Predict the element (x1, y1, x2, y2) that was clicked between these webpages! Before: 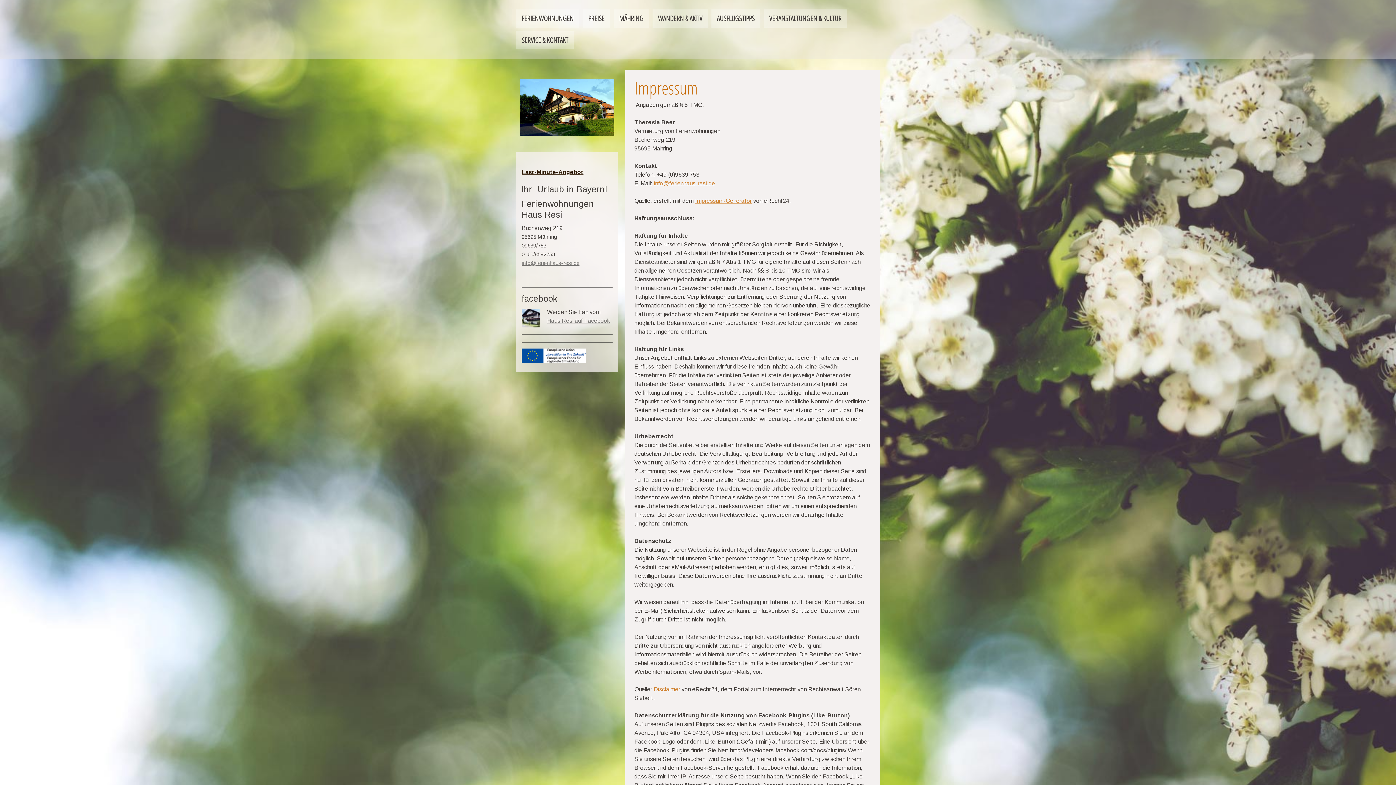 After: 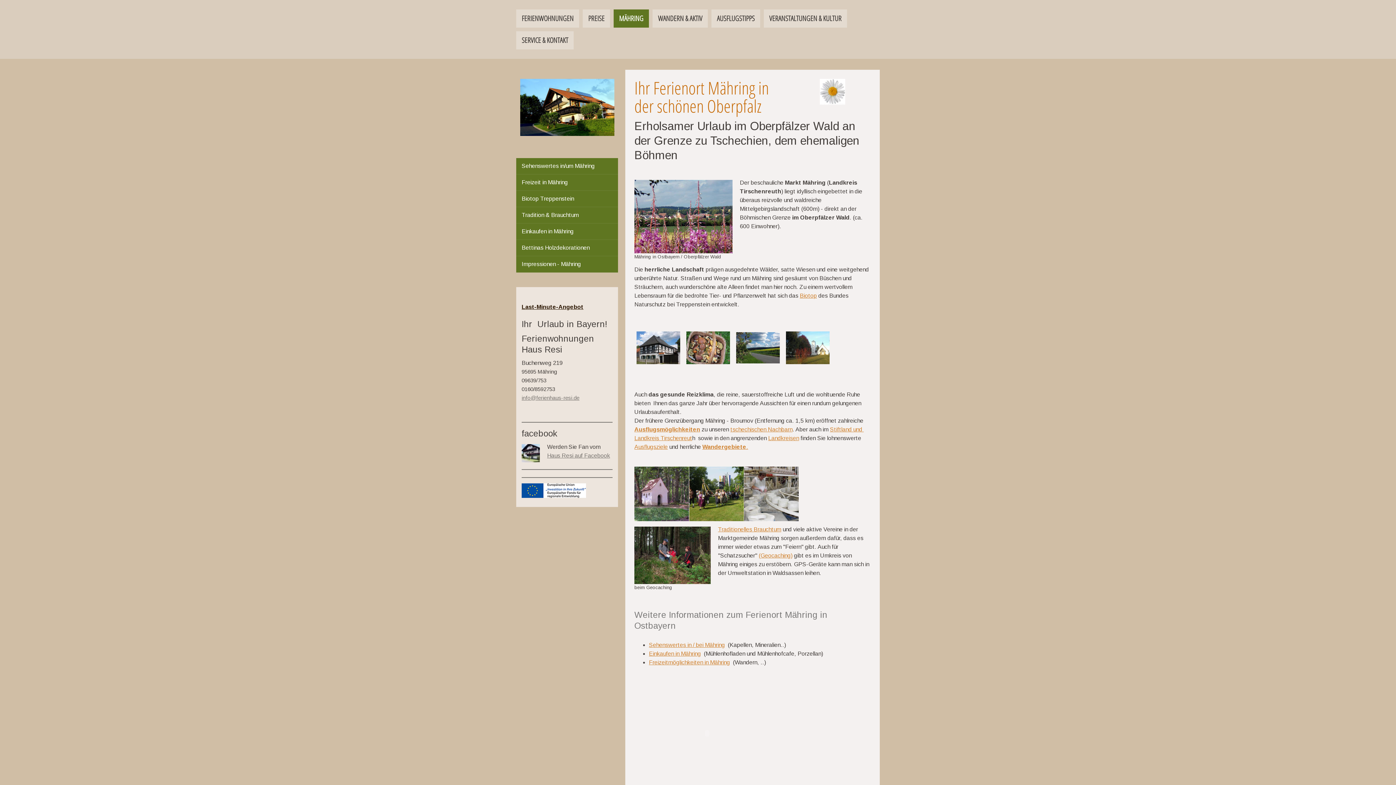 Action: label: MÄHRING bbox: (613, 9, 649, 27)